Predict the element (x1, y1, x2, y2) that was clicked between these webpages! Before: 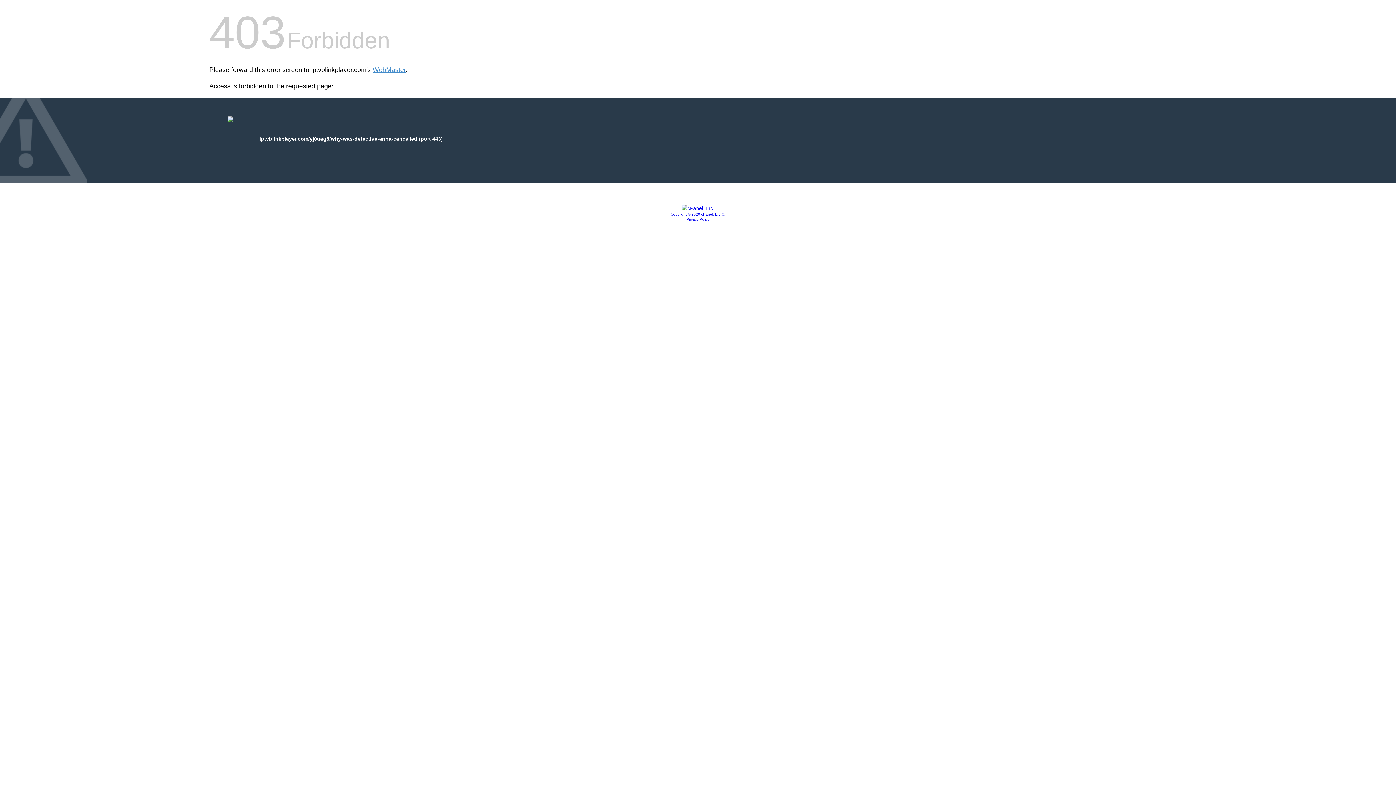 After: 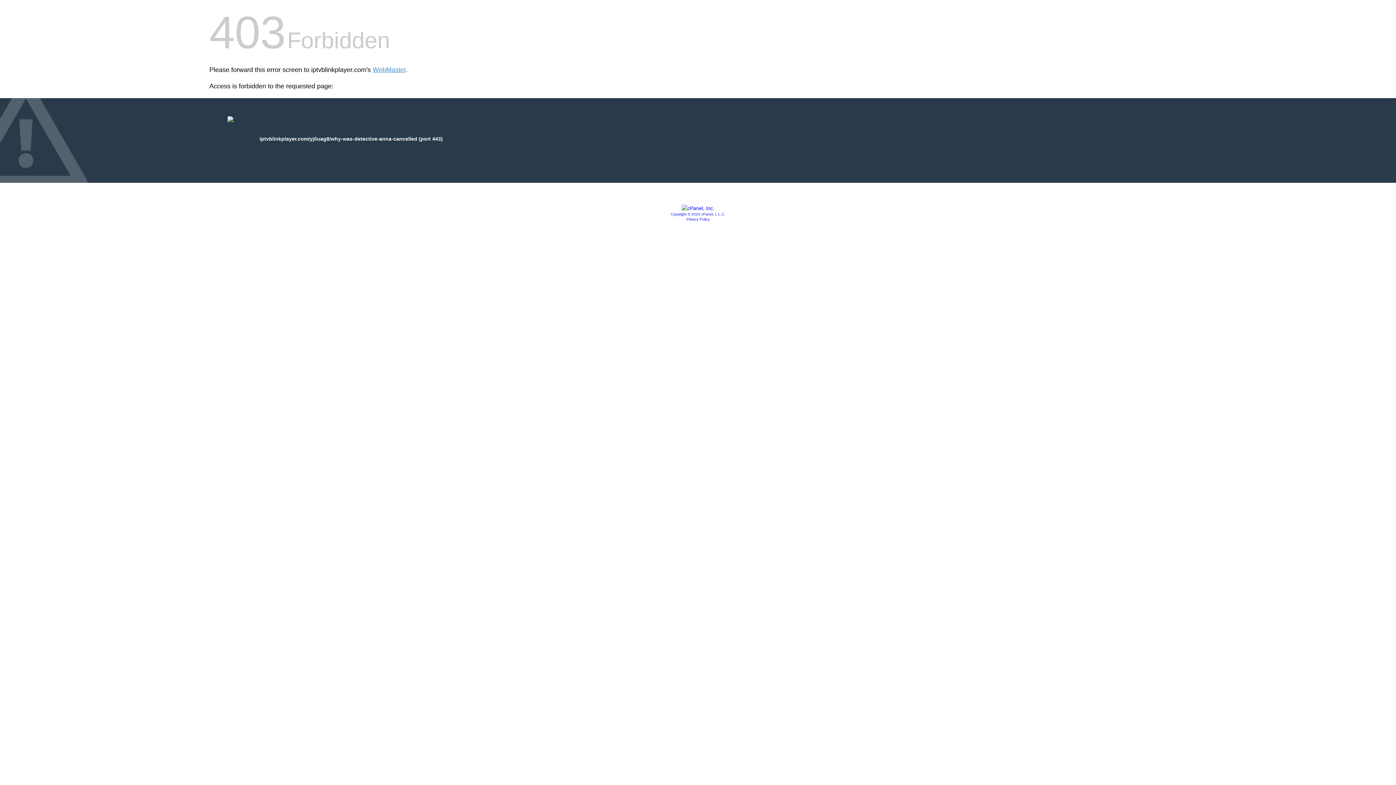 Action: bbox: (686, 217, 709, 221) label: Privacy Policy